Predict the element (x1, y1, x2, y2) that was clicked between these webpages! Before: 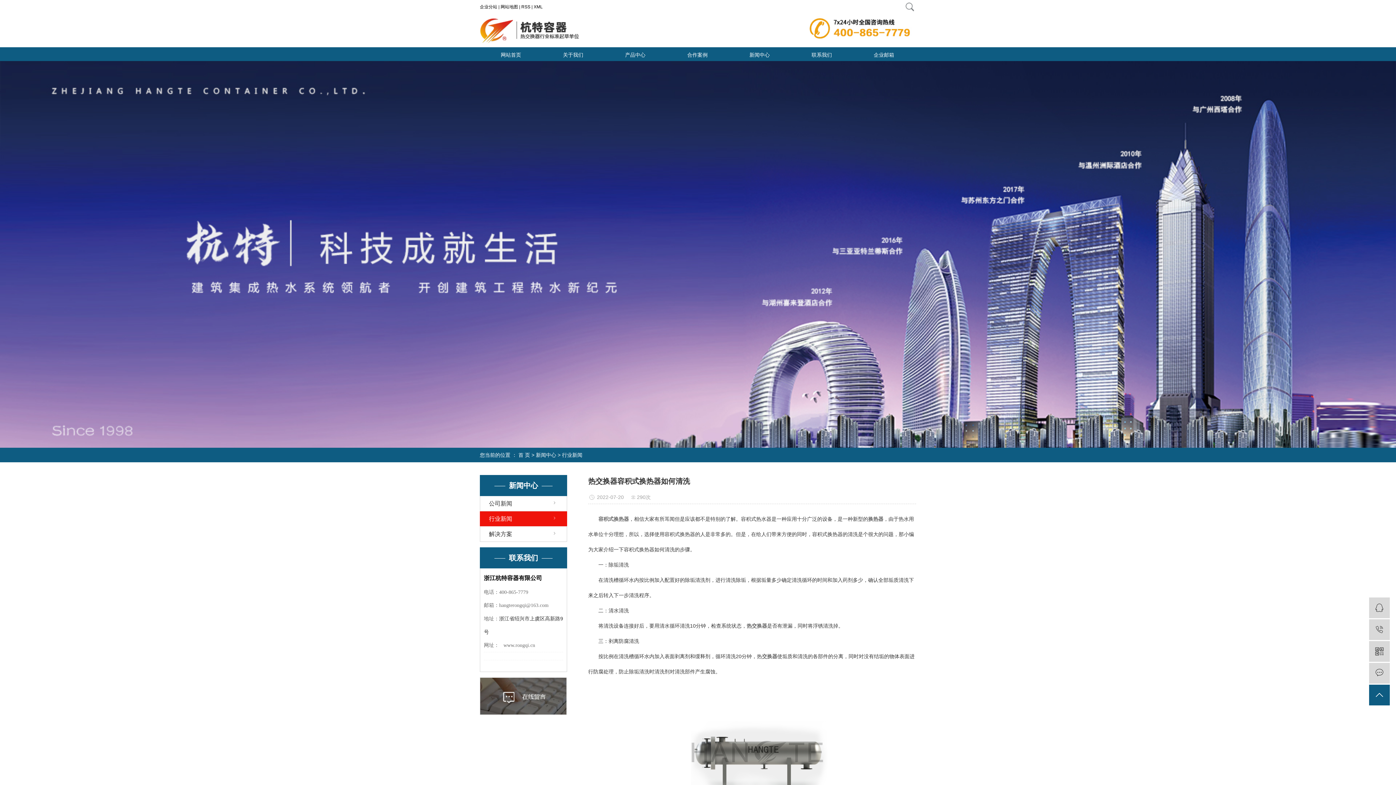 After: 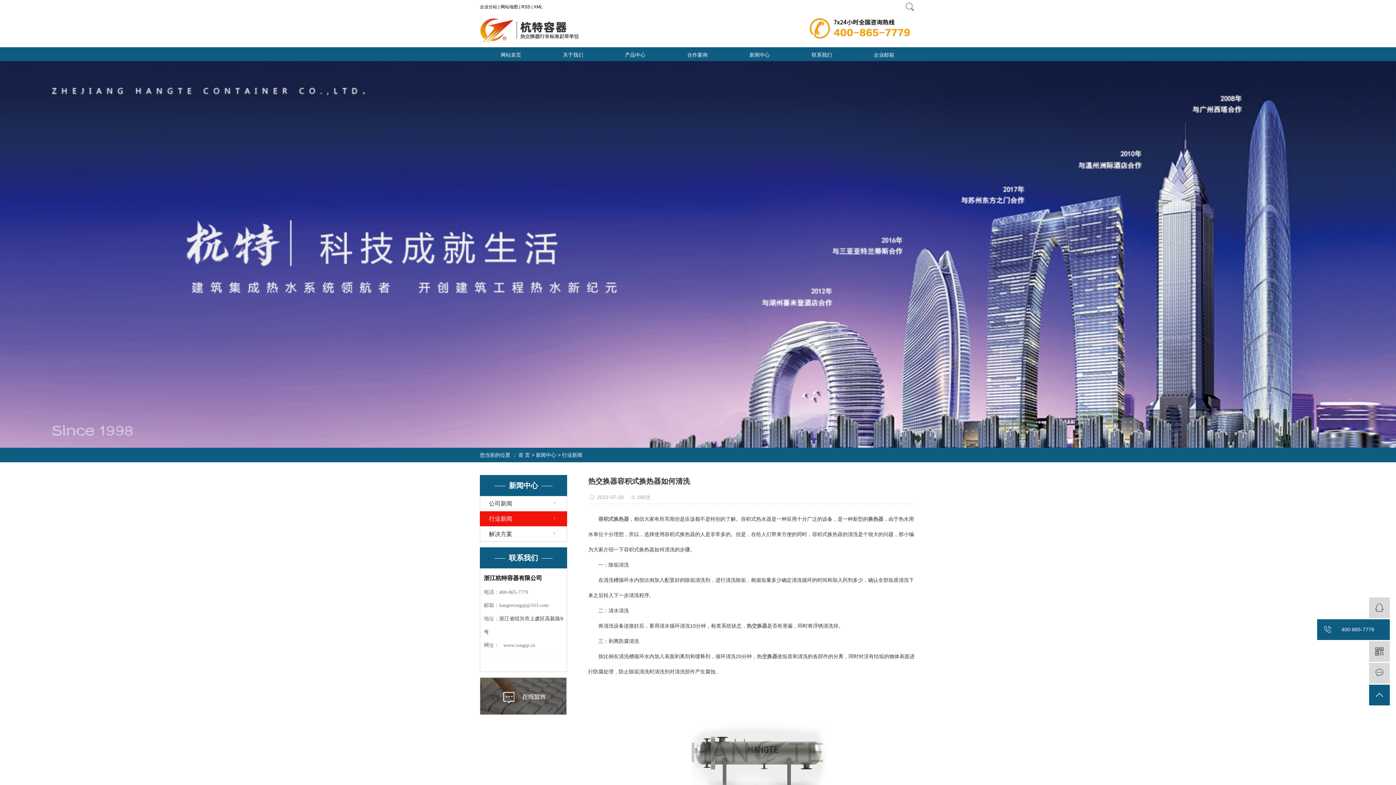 Action: label:  400-865-7779 bbox: (1369, 619, 1390, 640)